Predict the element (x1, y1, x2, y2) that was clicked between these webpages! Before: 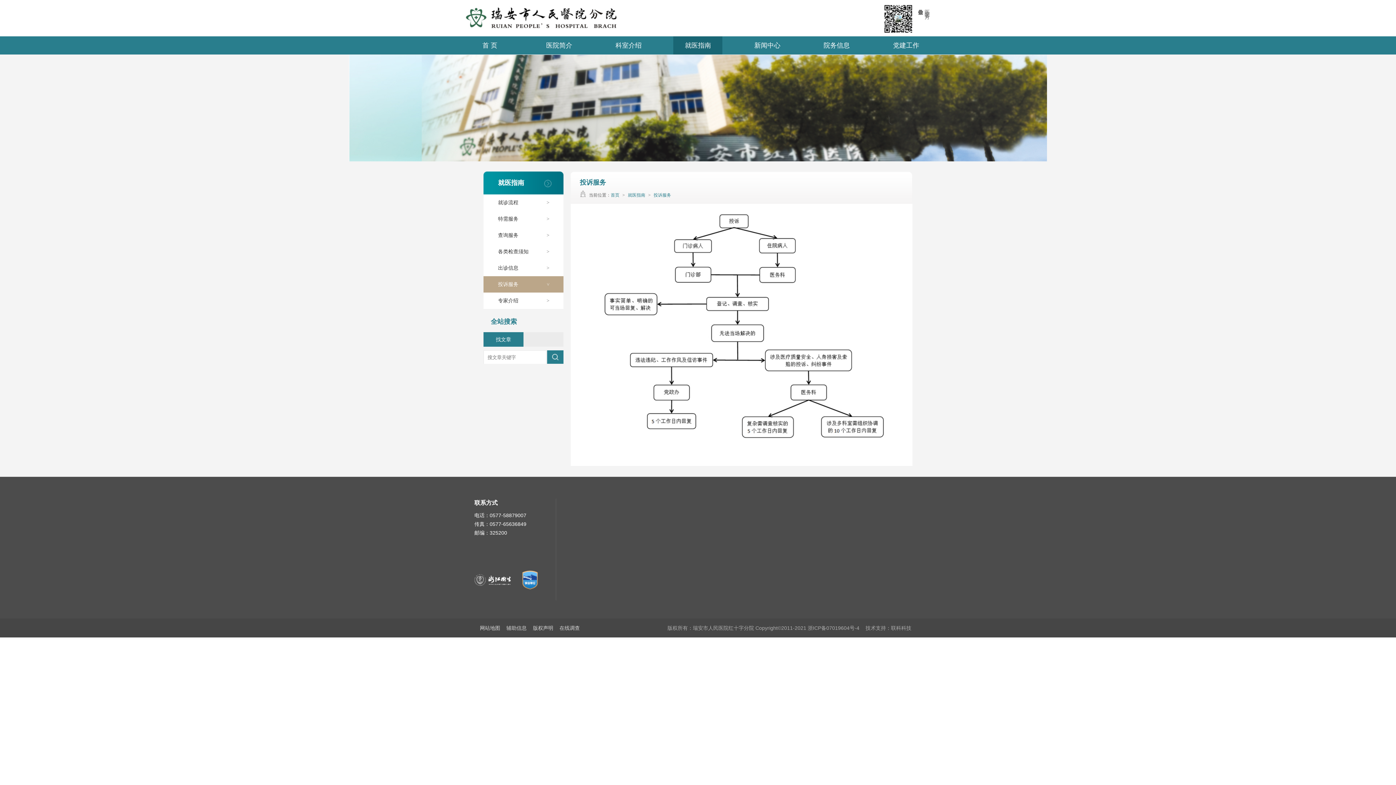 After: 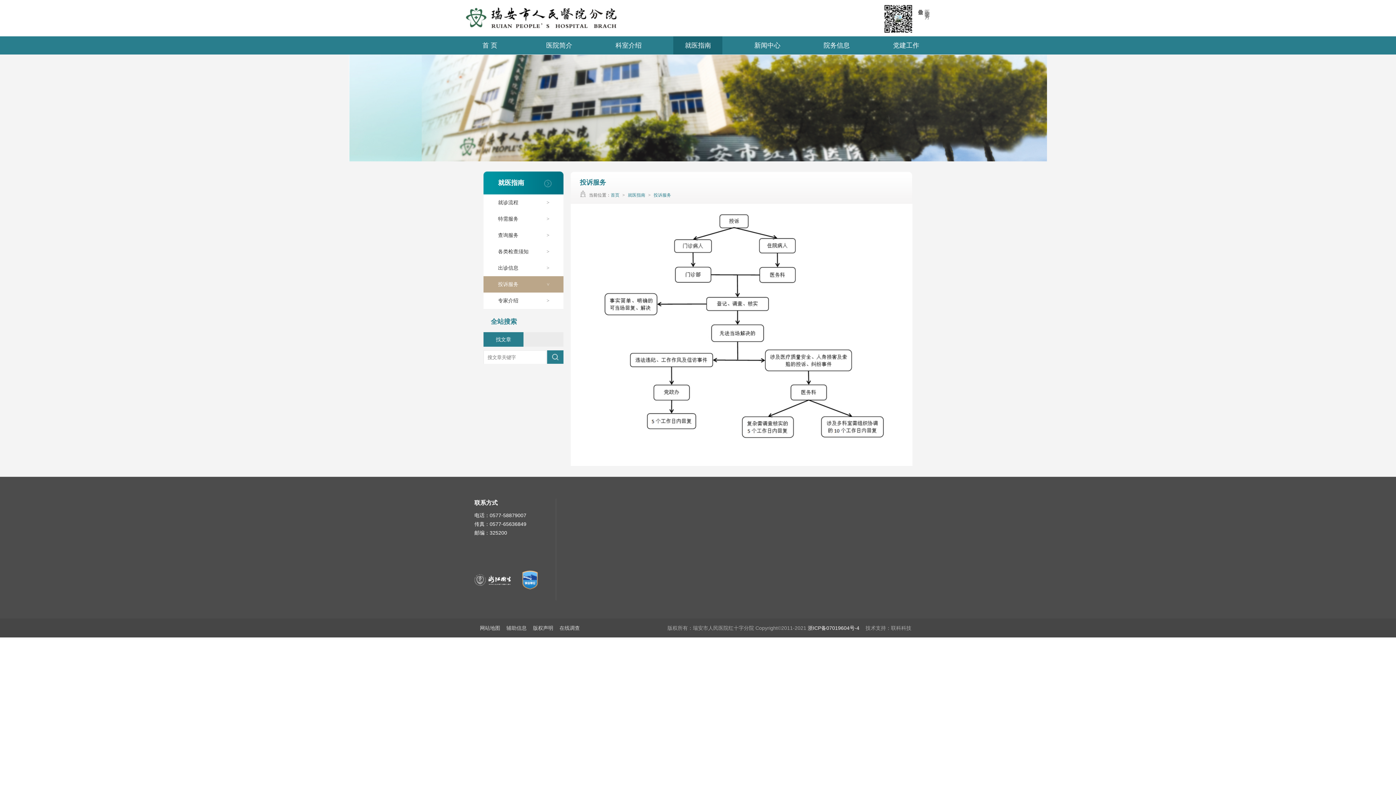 Action: bbox: (808, 625, 859, 631) label: 浙ICP备07019604号-4